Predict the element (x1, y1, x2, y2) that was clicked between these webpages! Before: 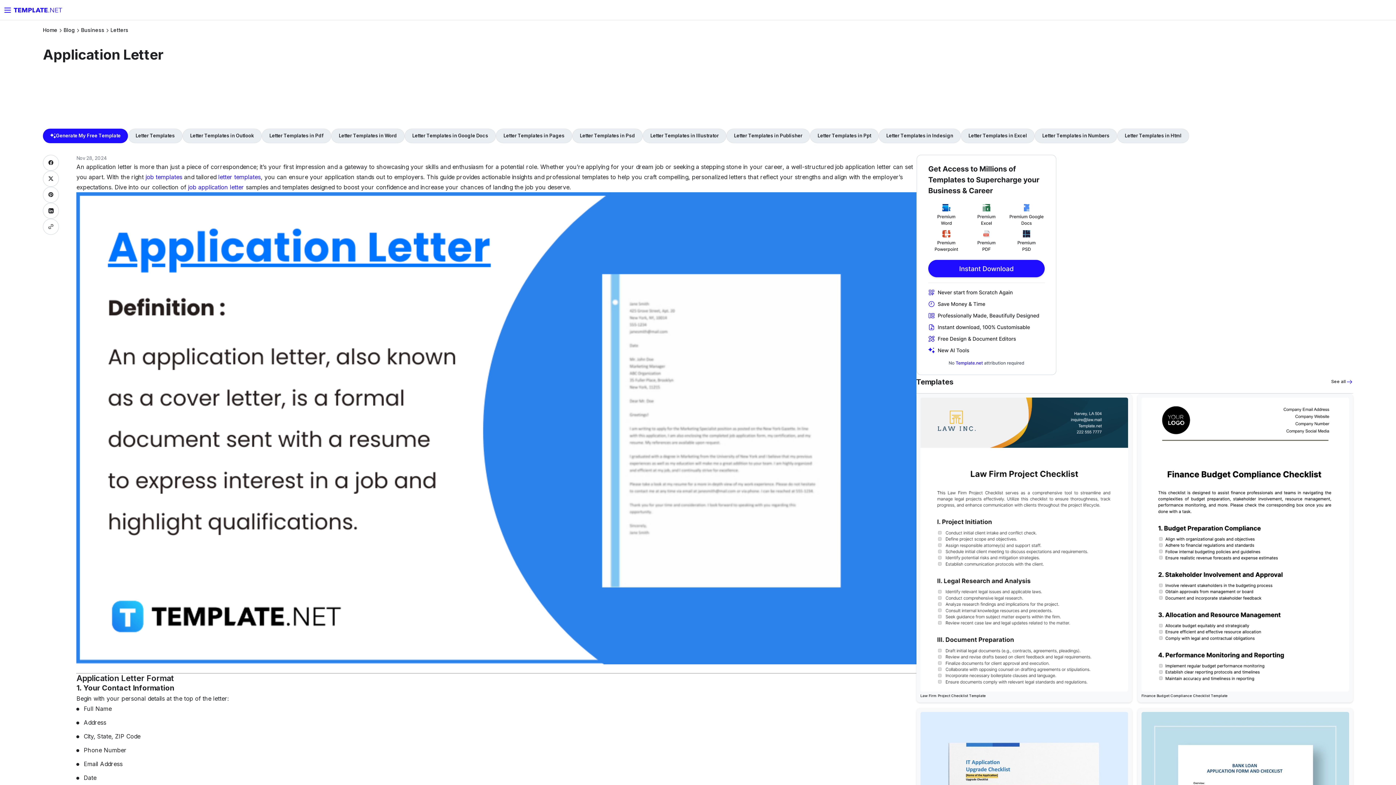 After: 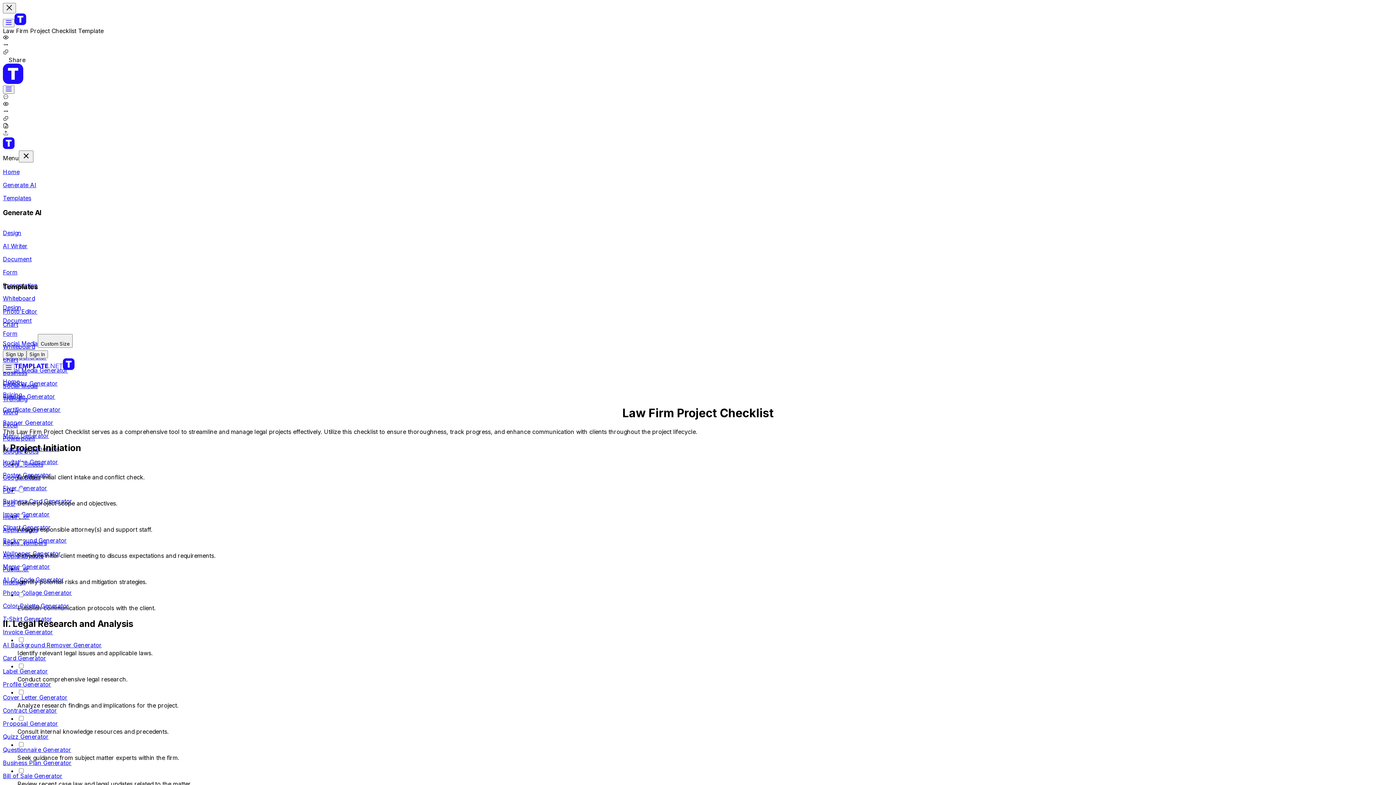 Action: label: Law Firm Project Checklist Template bbox: (920, 686, 1128, 698)